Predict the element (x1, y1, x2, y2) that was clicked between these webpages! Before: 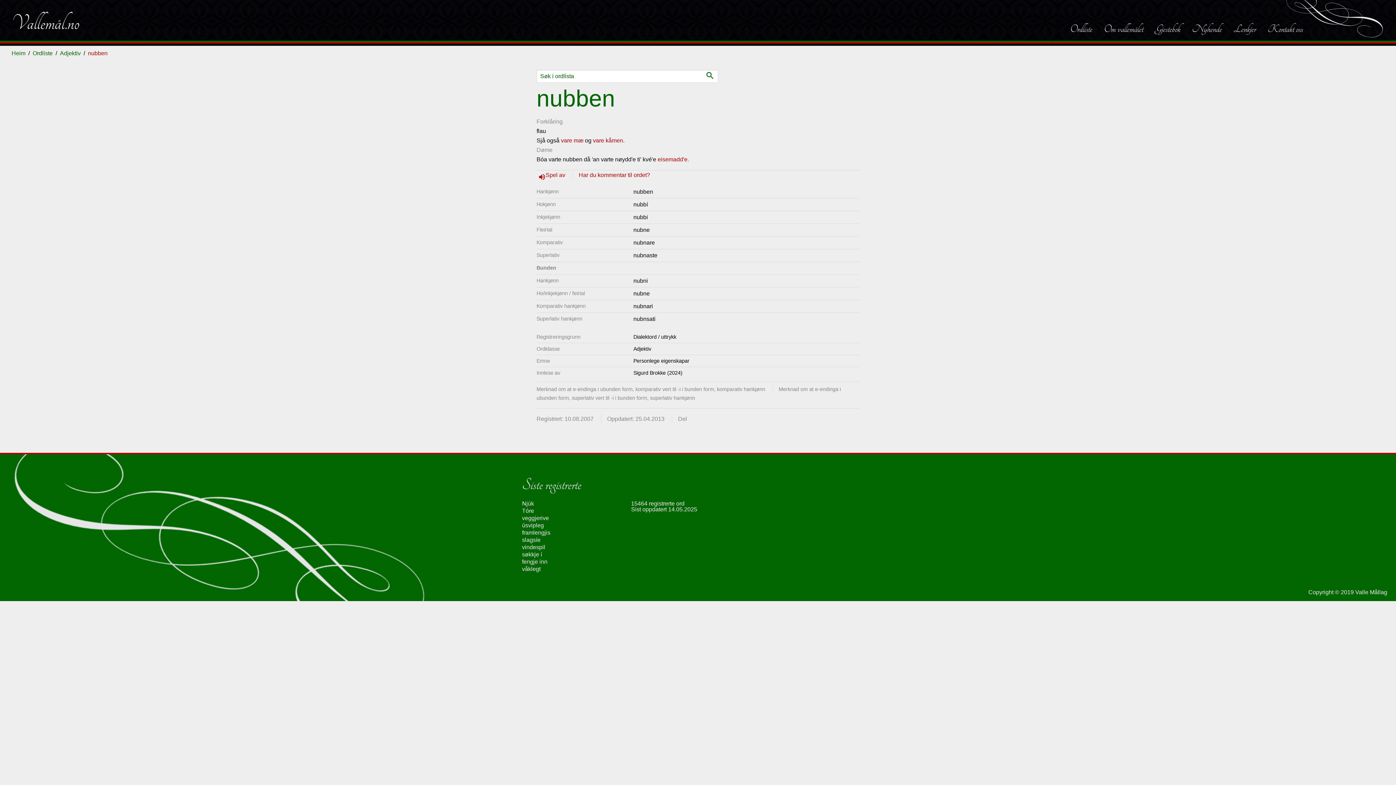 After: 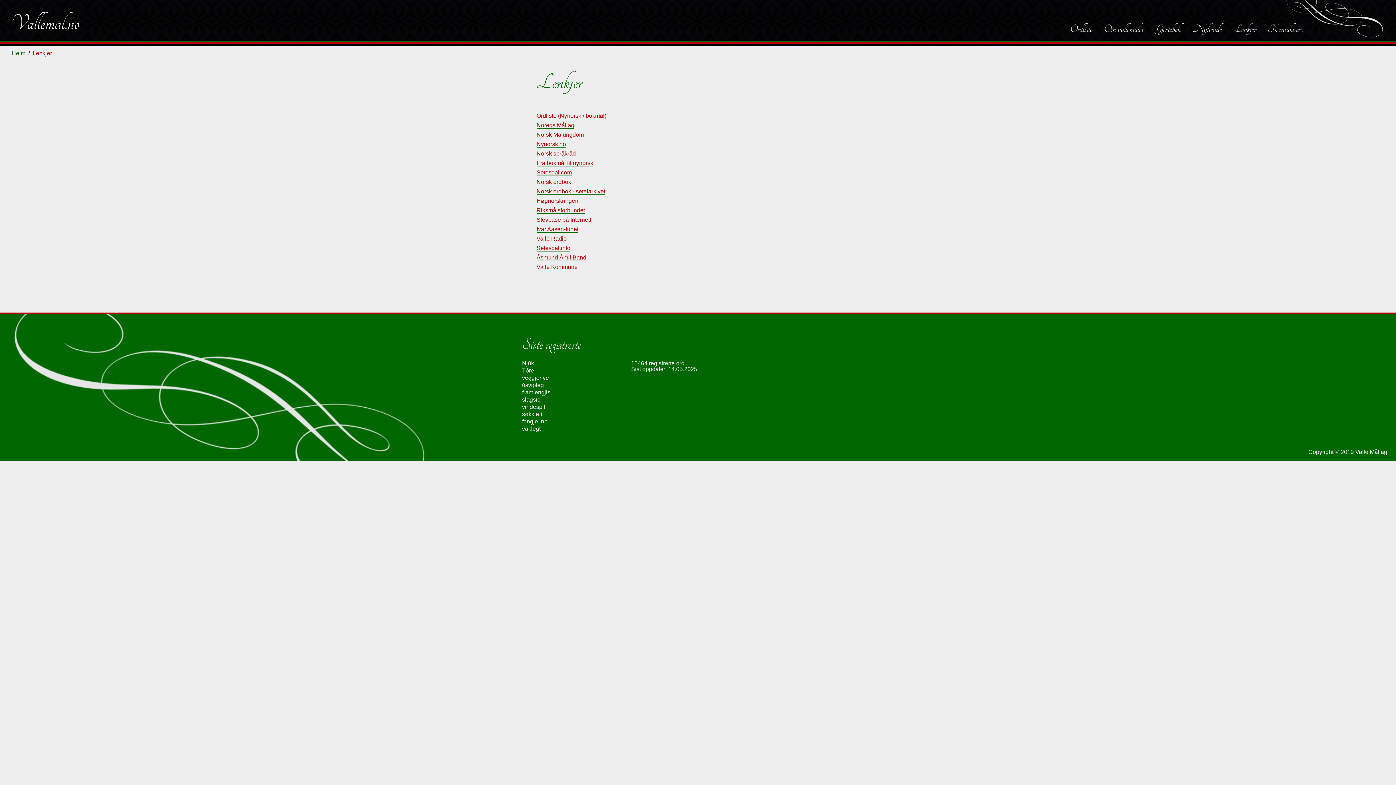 Action: bbox: (1228, 0, 1262, 40) label: Lenkjer